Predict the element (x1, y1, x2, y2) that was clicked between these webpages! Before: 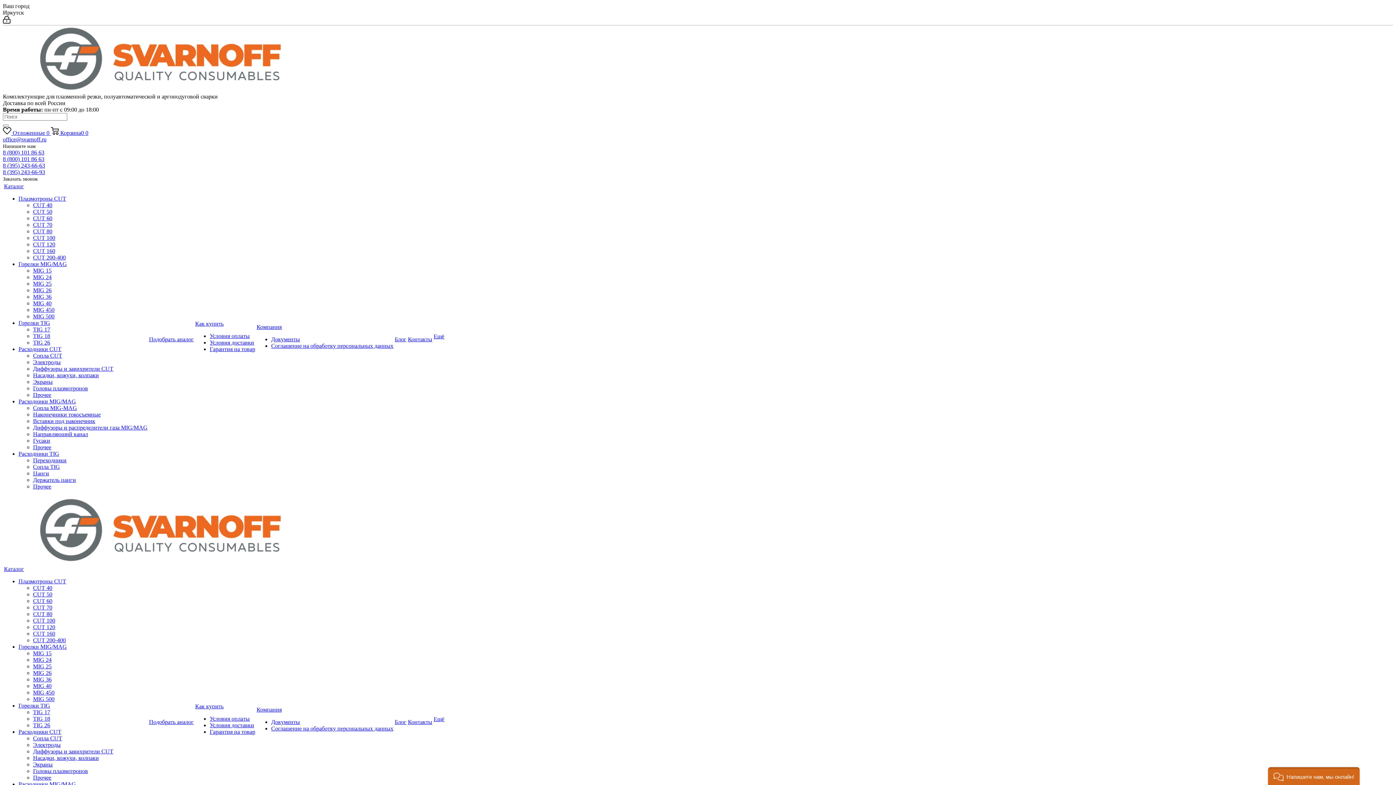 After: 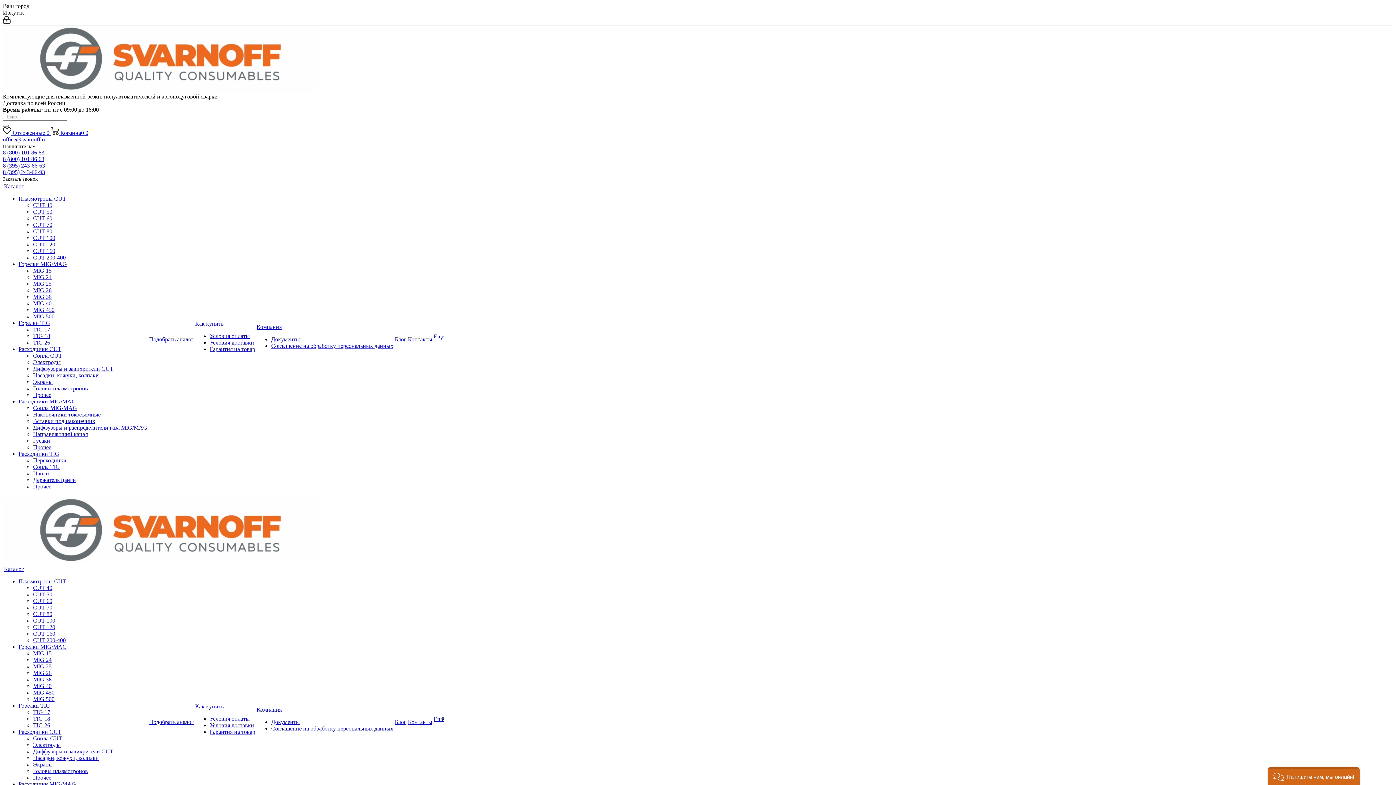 Action: label: Насадки, кожухи, колпаки bbox: (33, 755, 98, 761)